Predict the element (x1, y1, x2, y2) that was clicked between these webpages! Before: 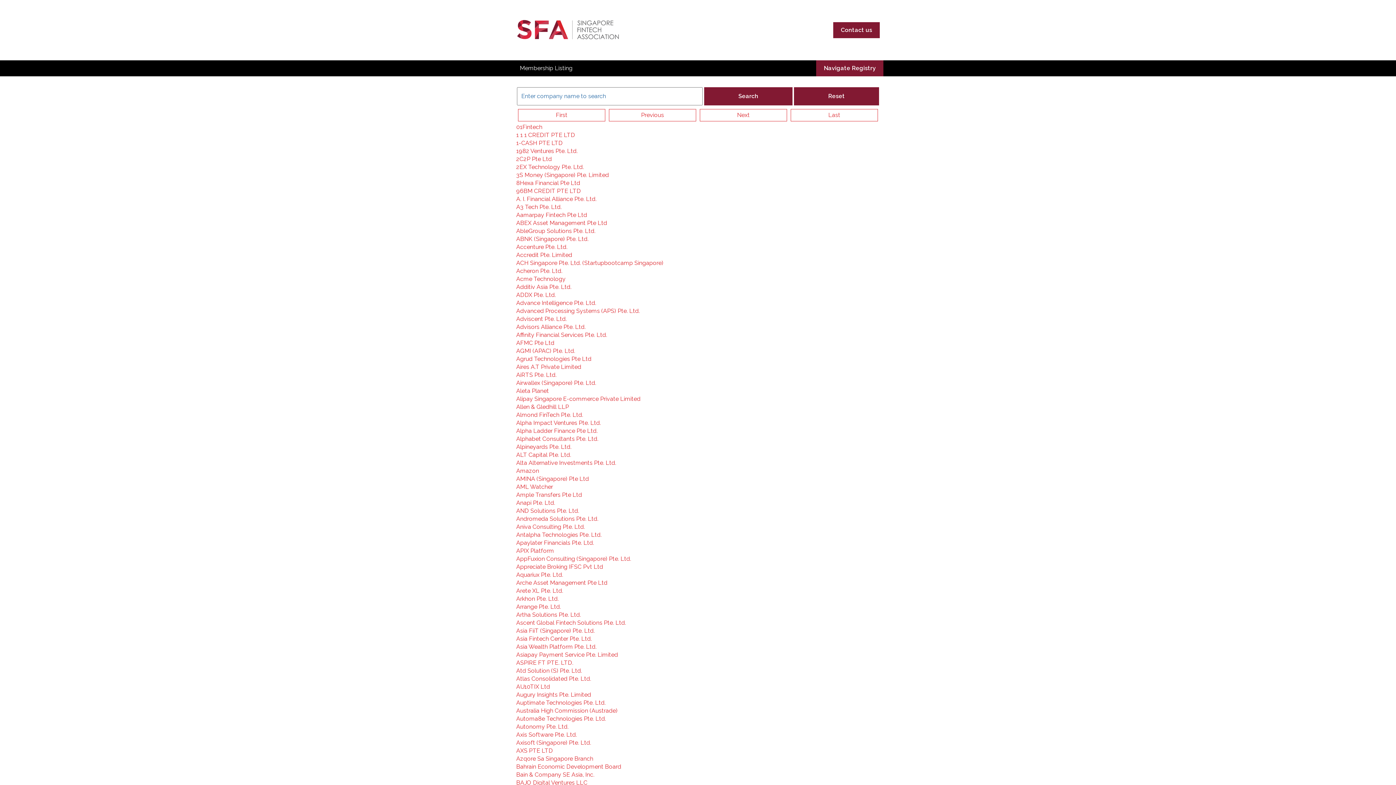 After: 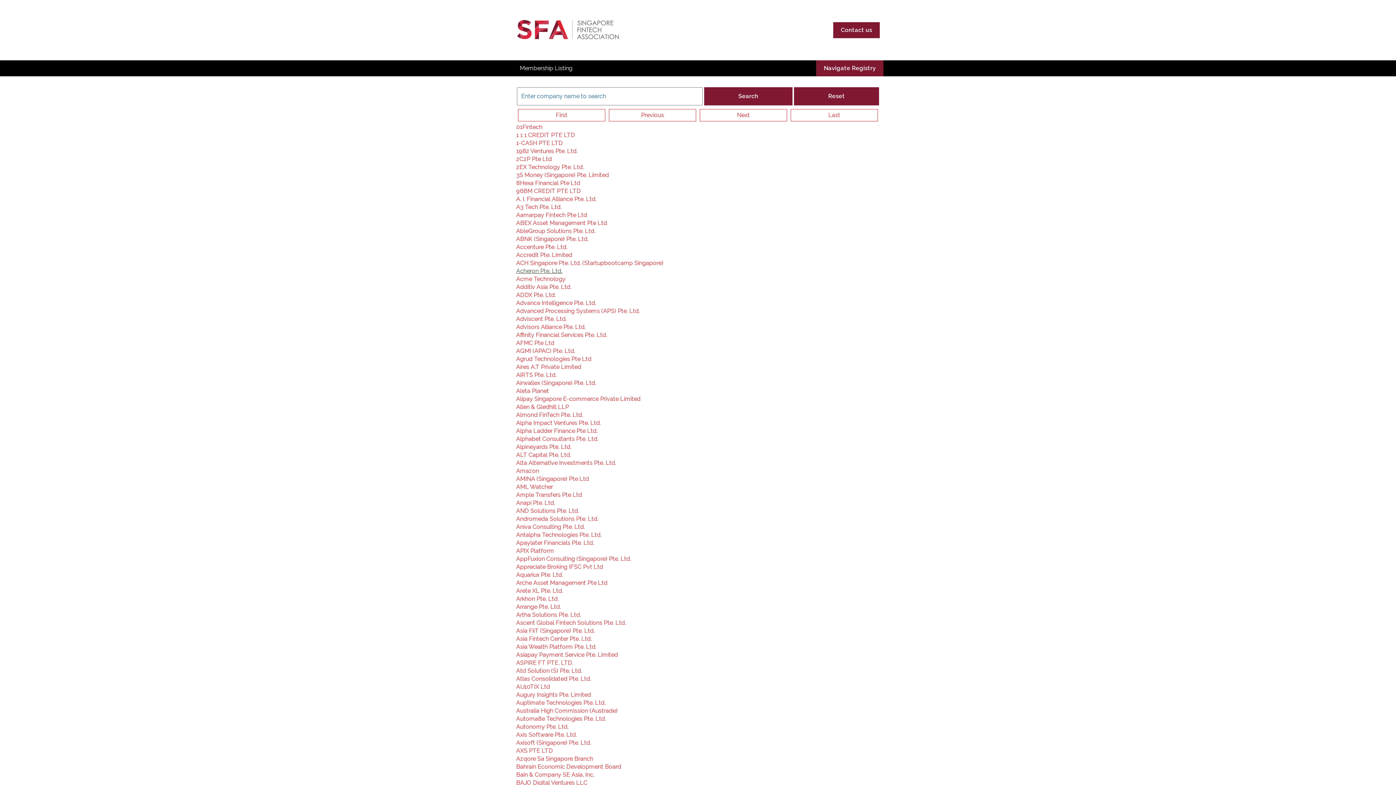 Action: label: Acheron Pte. Ltd. bbox: (516, 267, 562, 274)